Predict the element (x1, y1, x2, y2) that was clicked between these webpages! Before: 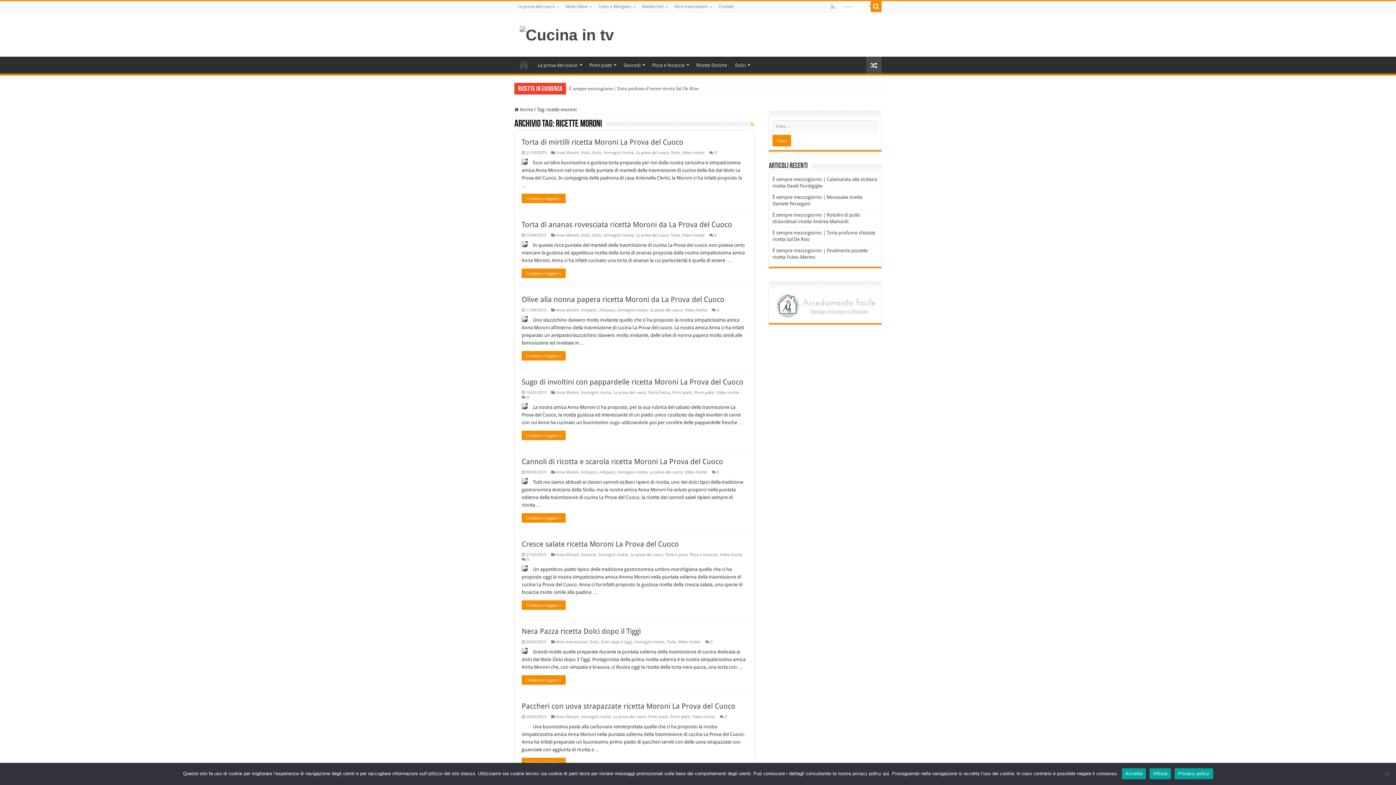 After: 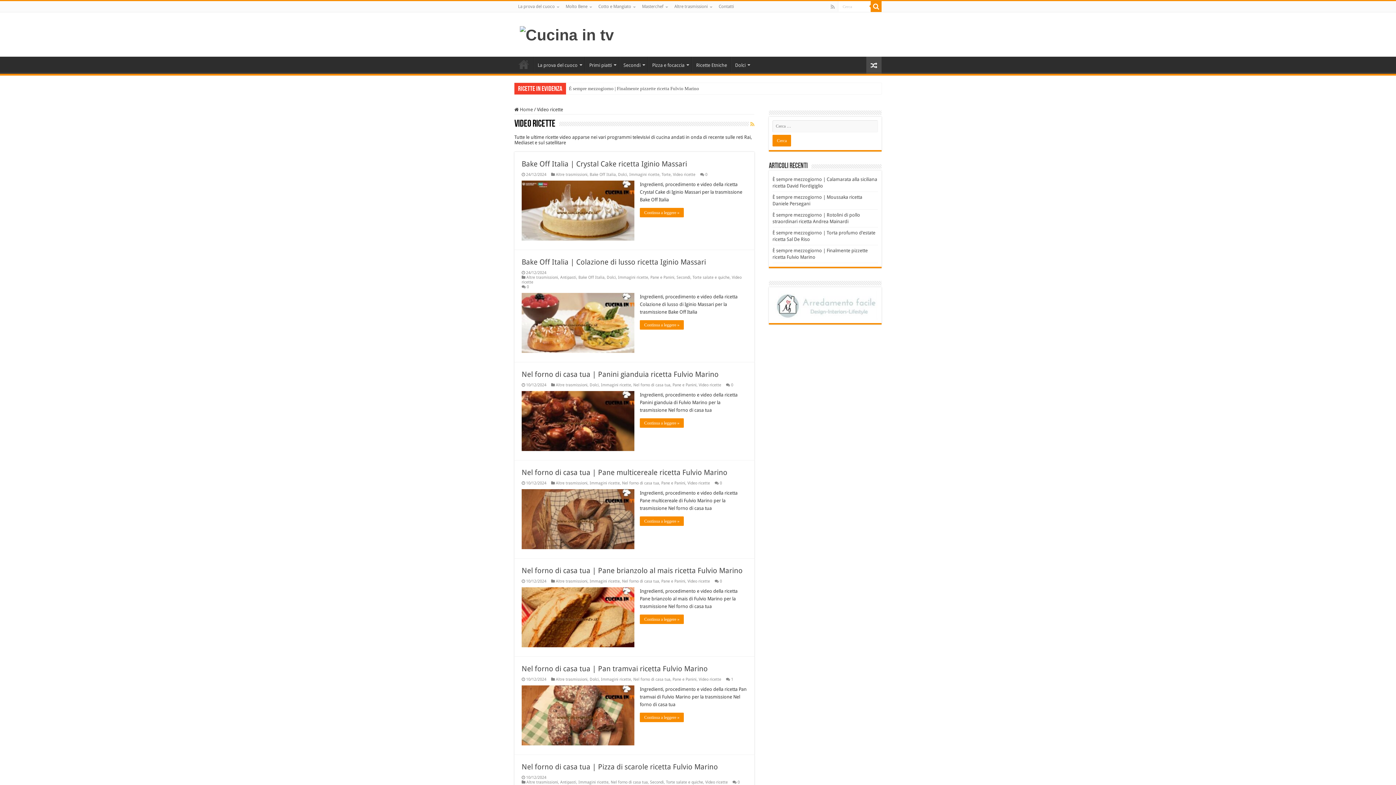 Action: label: Video ricette bbox: (678, 640, 700, 644)